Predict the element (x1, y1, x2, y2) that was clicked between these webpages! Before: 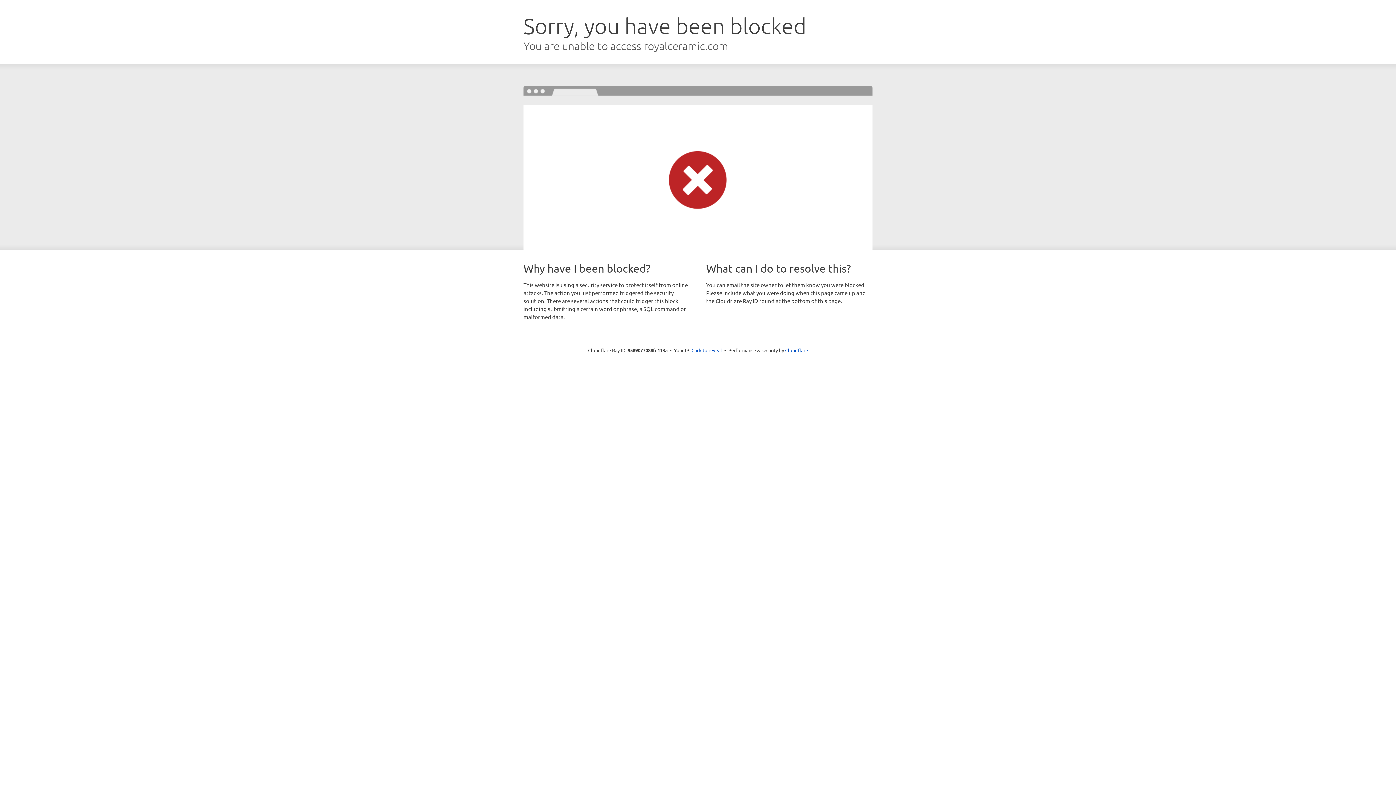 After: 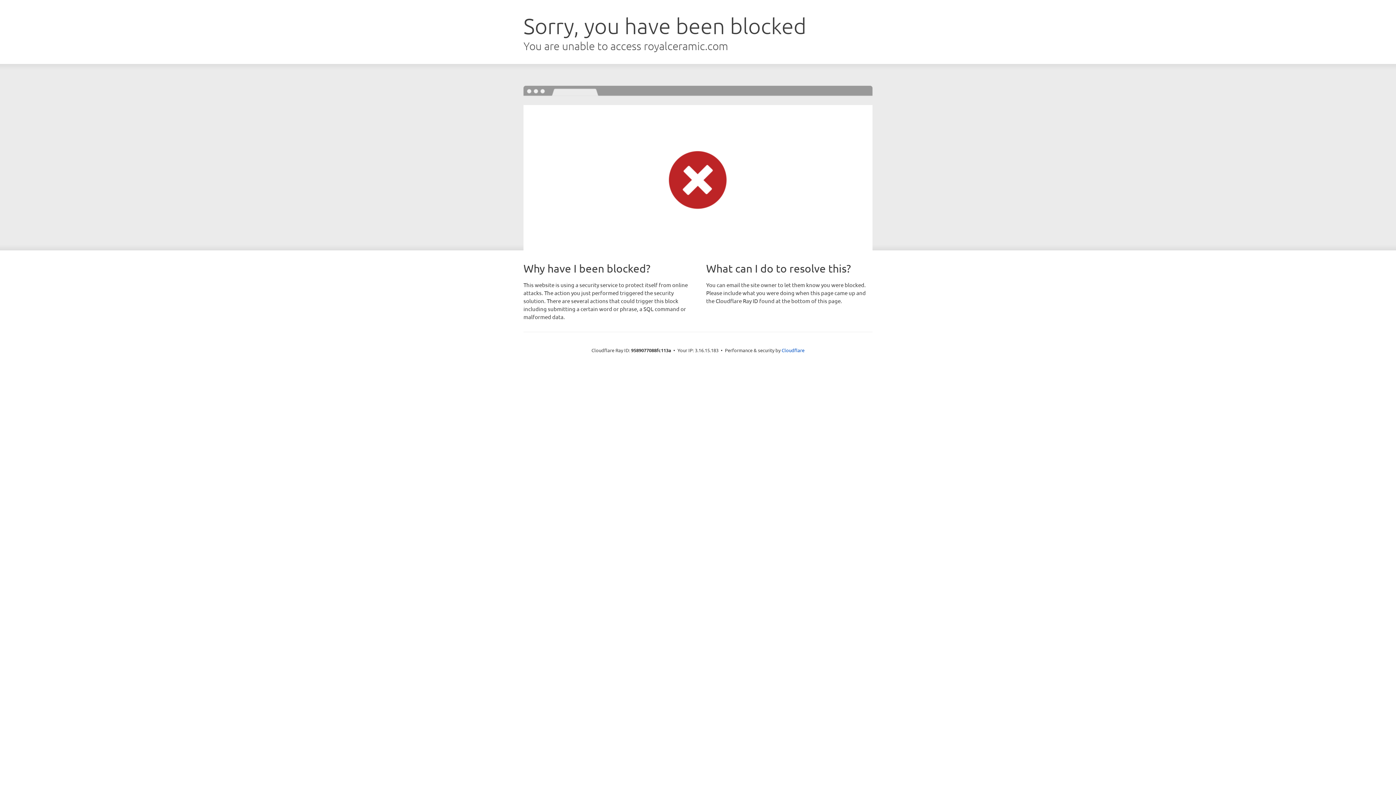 Action: bbox: (691, 346, 722, 353) label: Click to reveal